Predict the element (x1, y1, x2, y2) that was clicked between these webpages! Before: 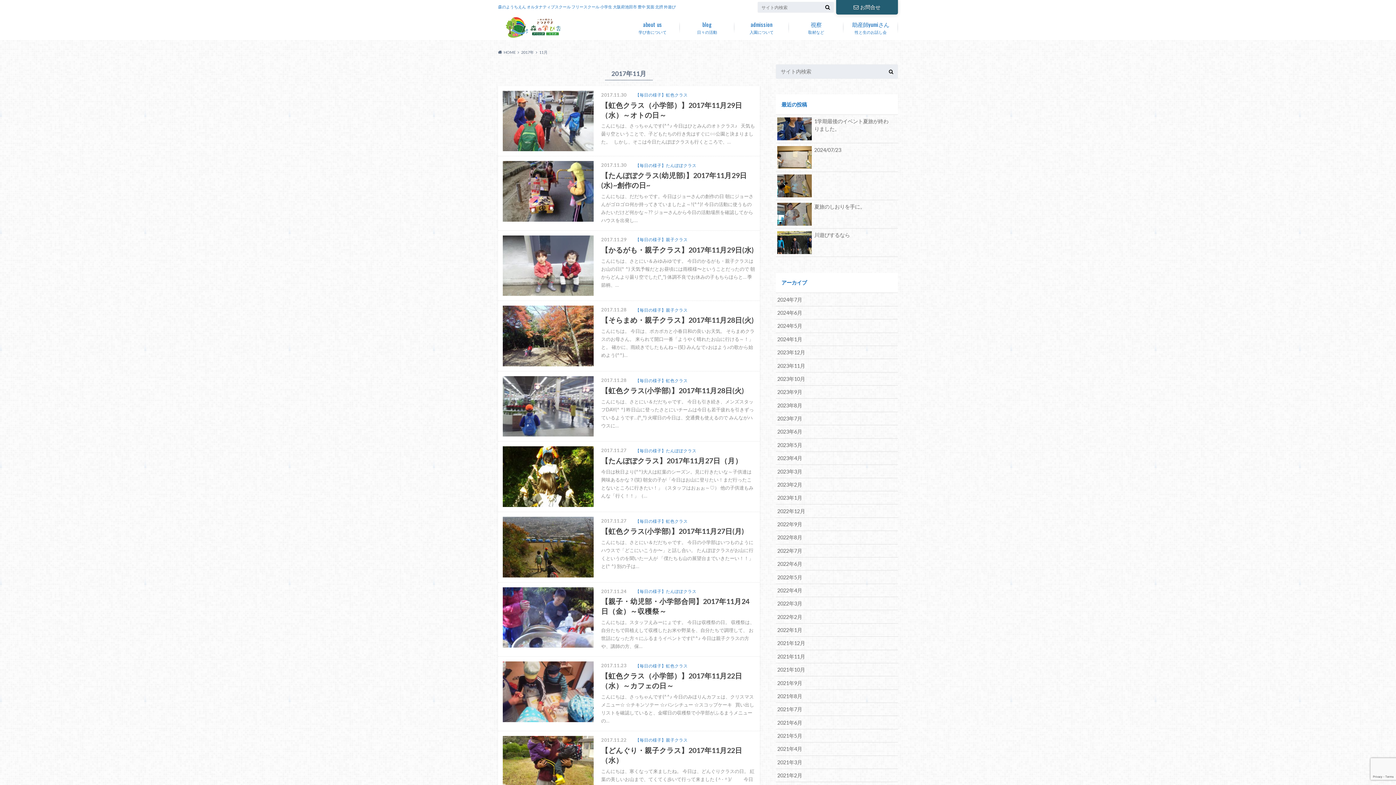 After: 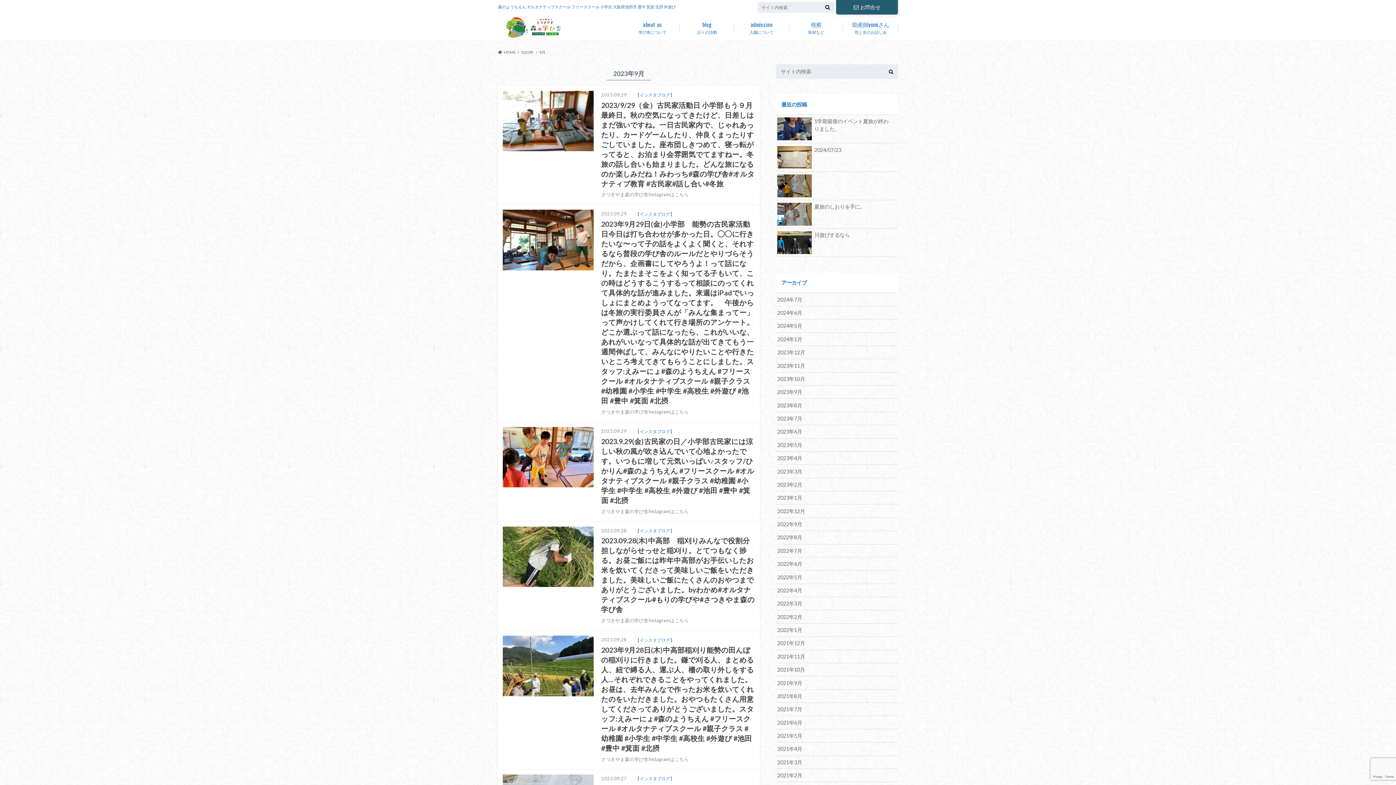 Action: bbox: (776, 385, 898, 398) label: 2023年9月